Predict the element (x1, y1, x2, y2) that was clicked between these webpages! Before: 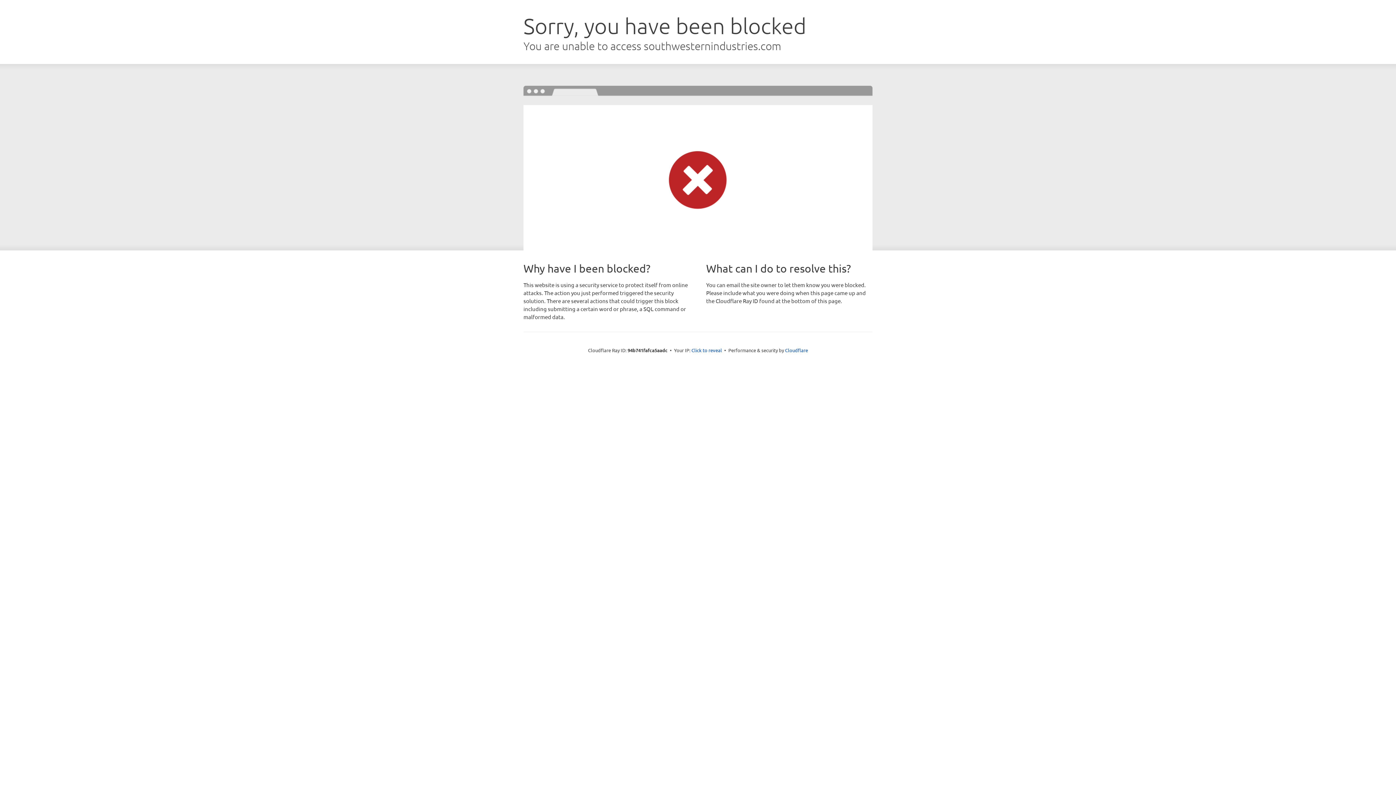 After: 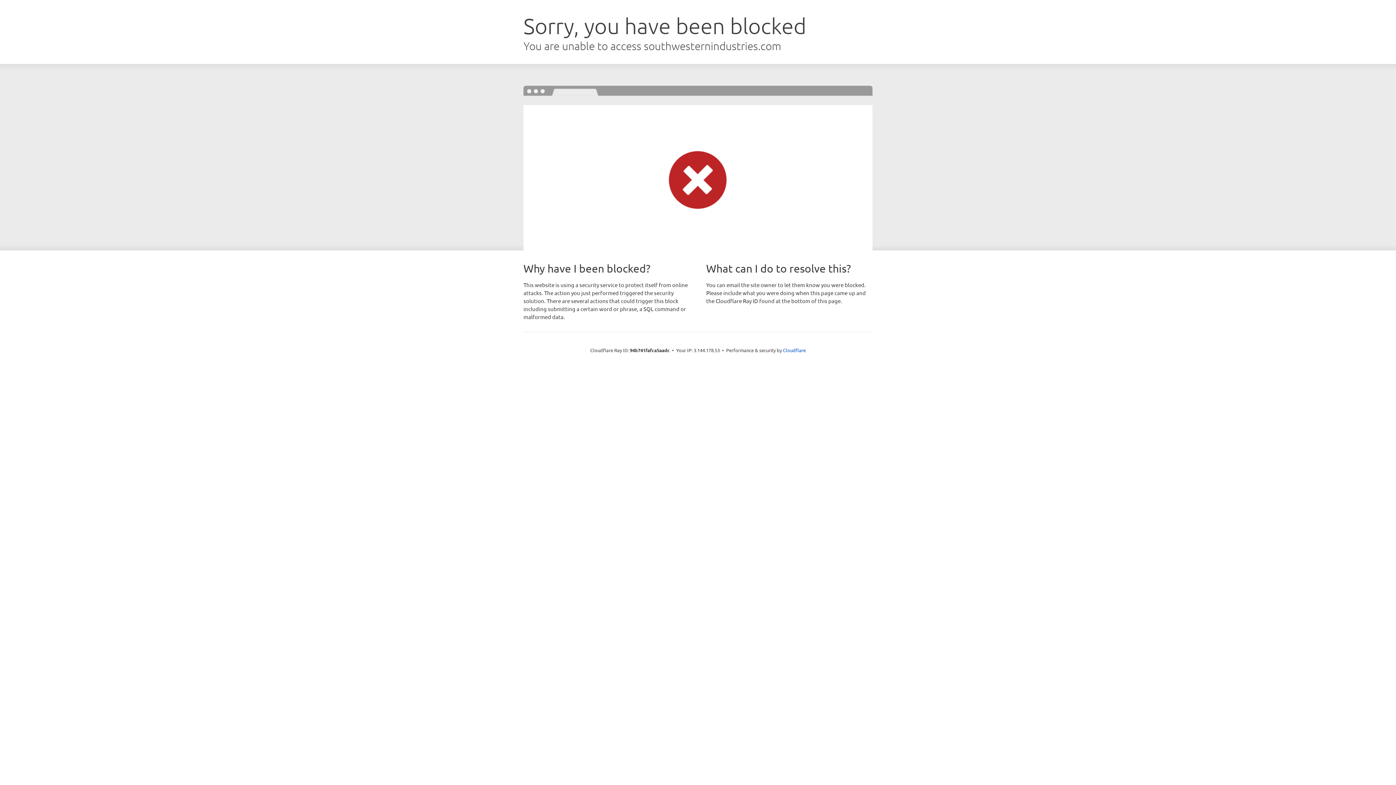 Action: label: Click to reveal bbox: (691, 346, 722, 353)